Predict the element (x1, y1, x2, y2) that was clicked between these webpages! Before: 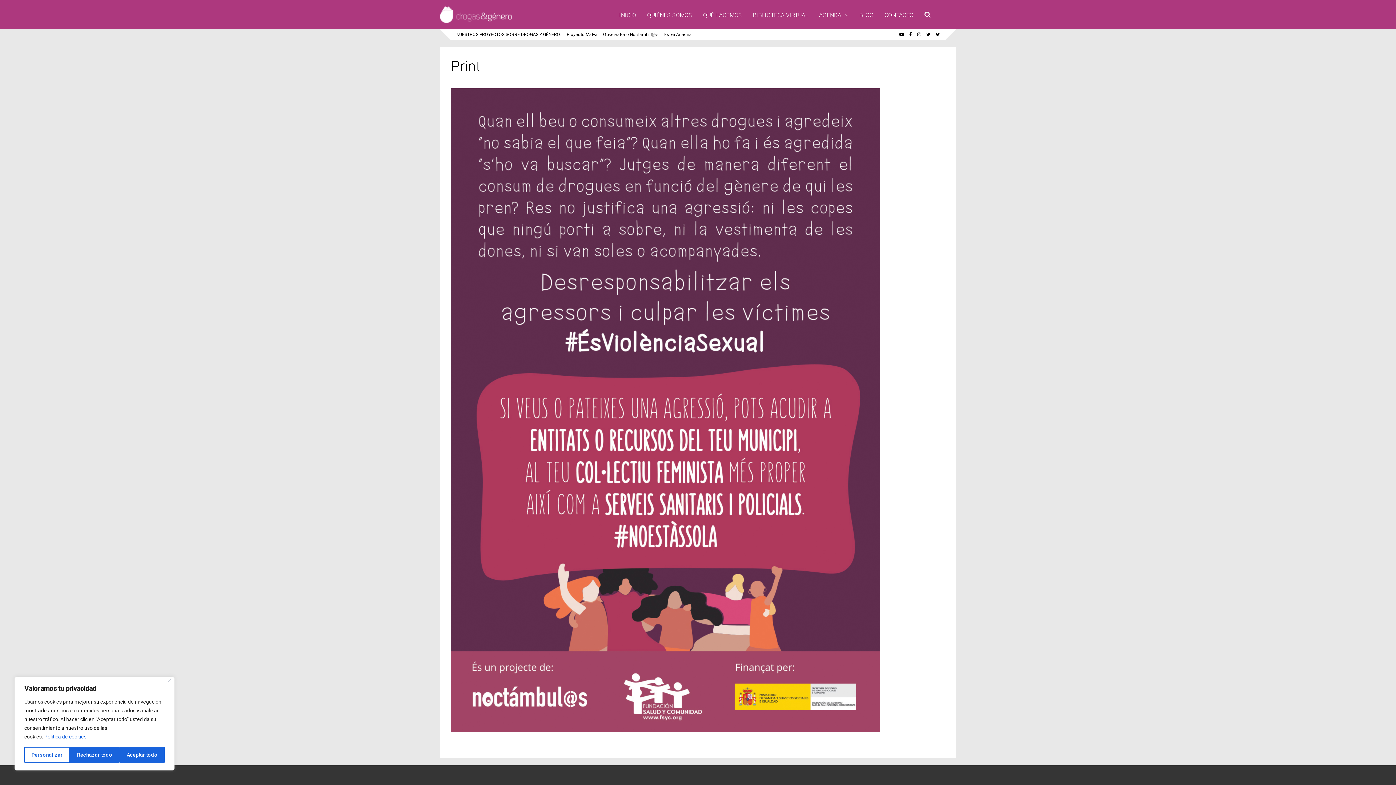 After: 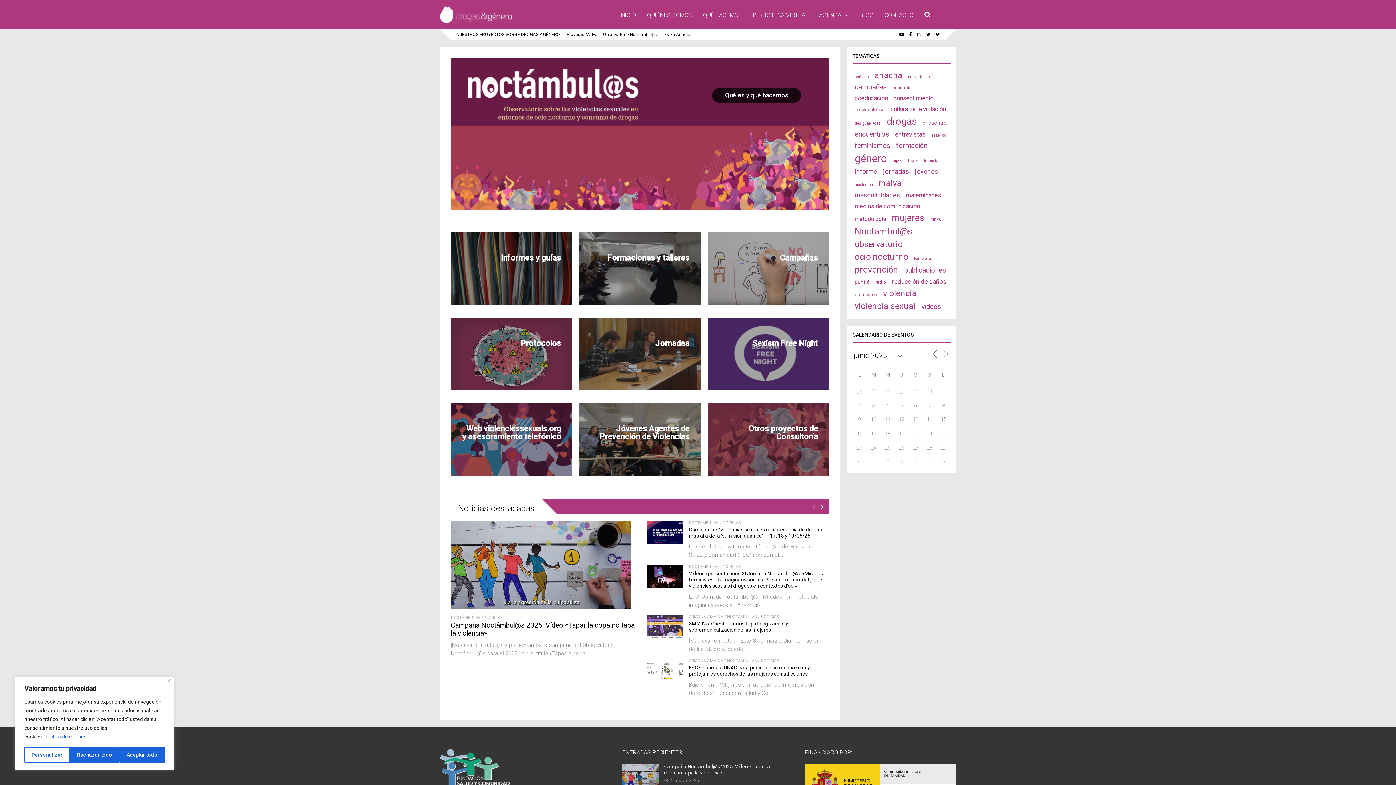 Action: label: Observatorio Noctámbul@s bbox: (603, 29, 658, 40)